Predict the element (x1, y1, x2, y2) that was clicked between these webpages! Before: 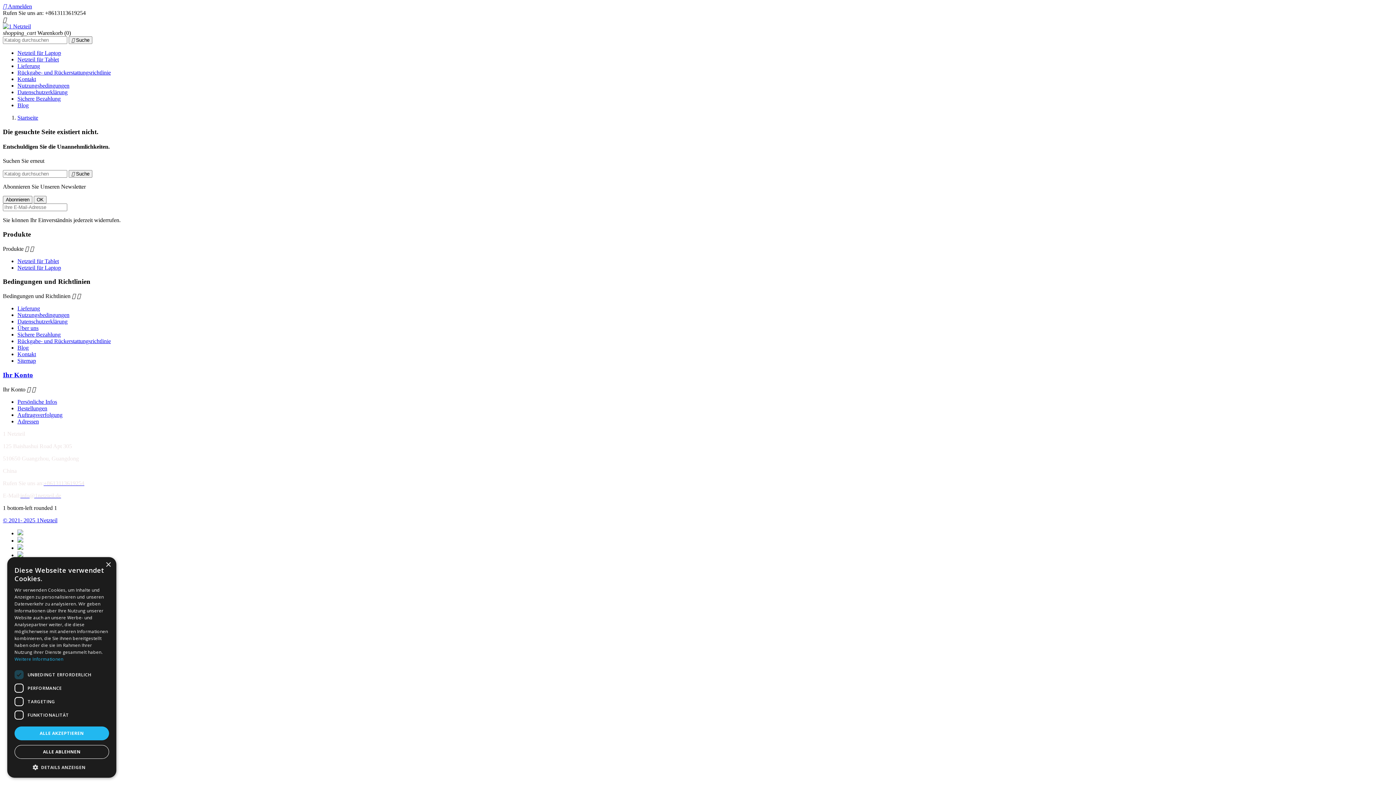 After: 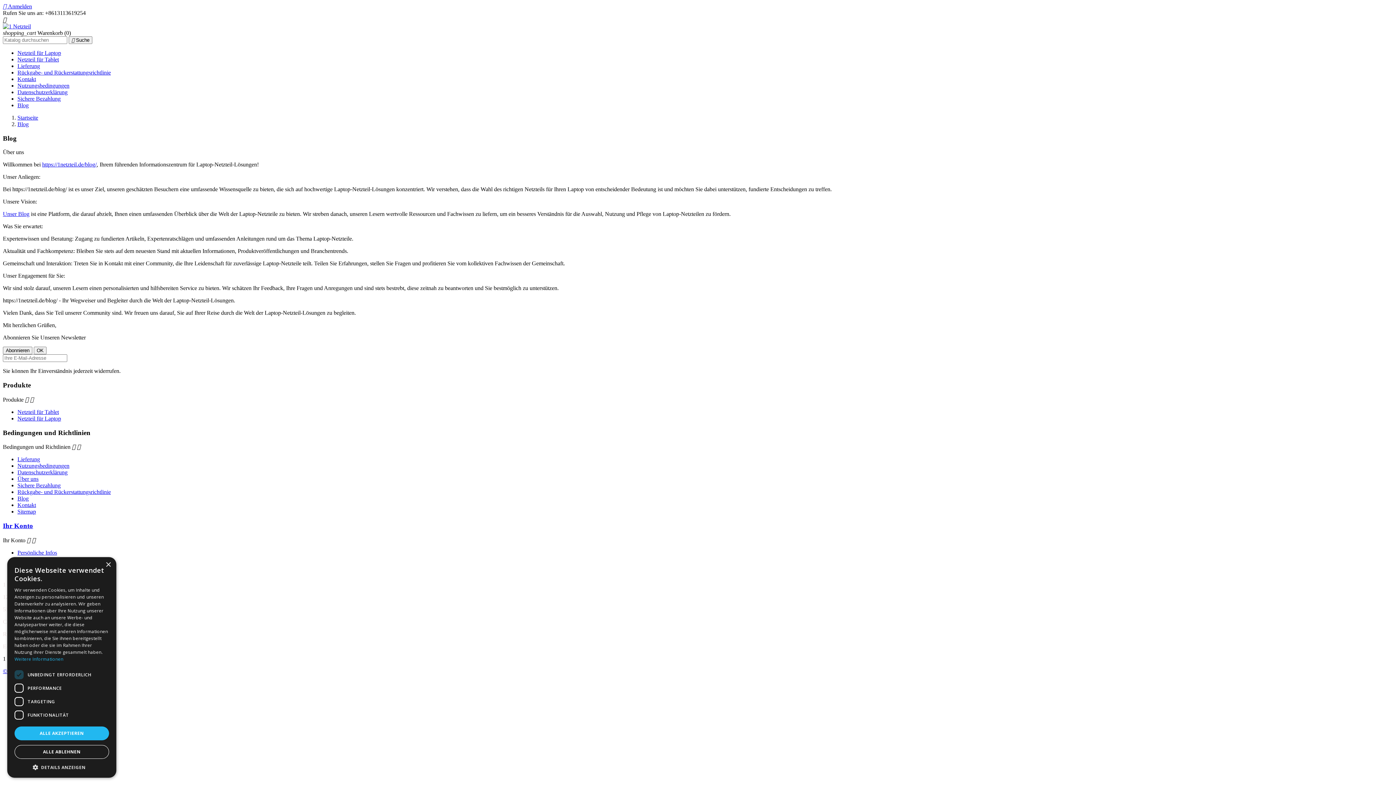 Action: label: Blog bbox: (17, 102, 28, 108)